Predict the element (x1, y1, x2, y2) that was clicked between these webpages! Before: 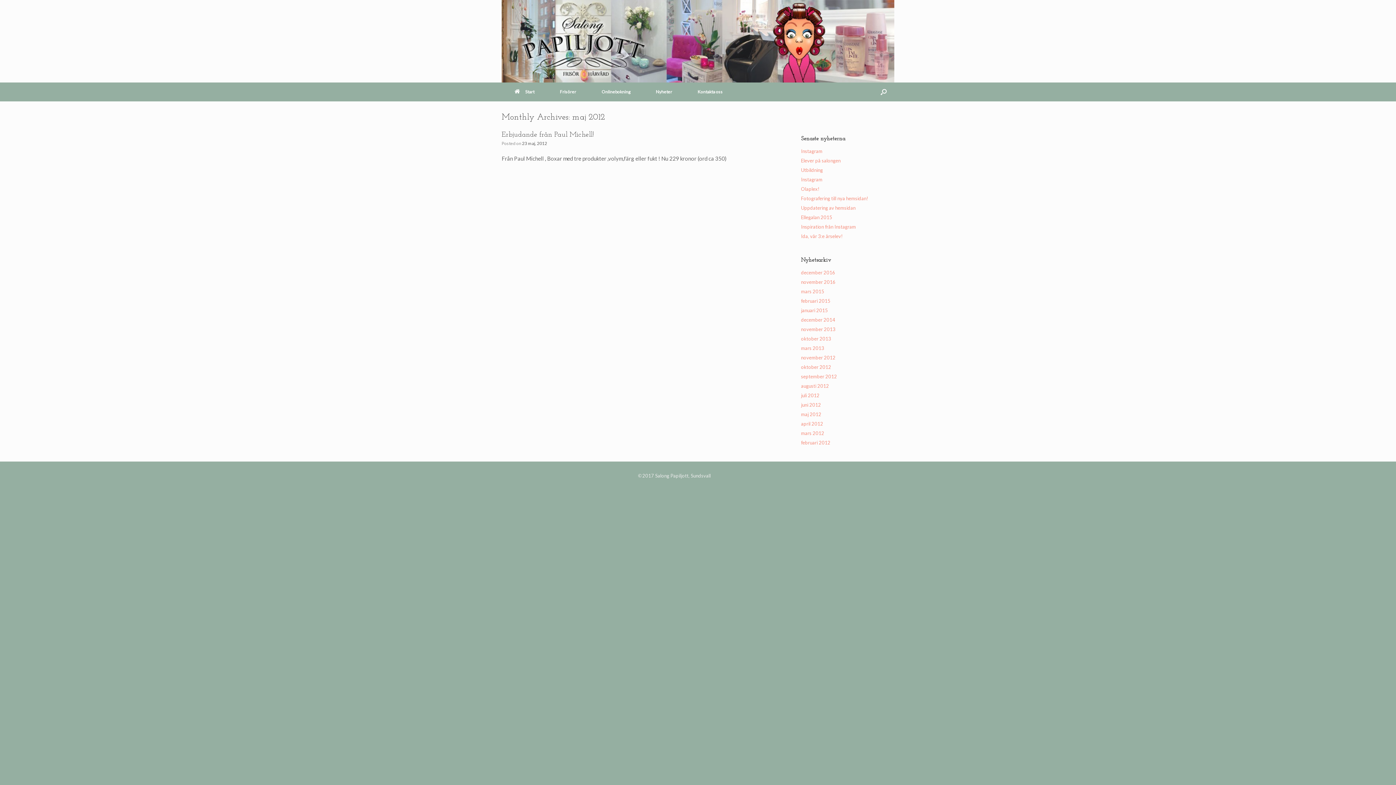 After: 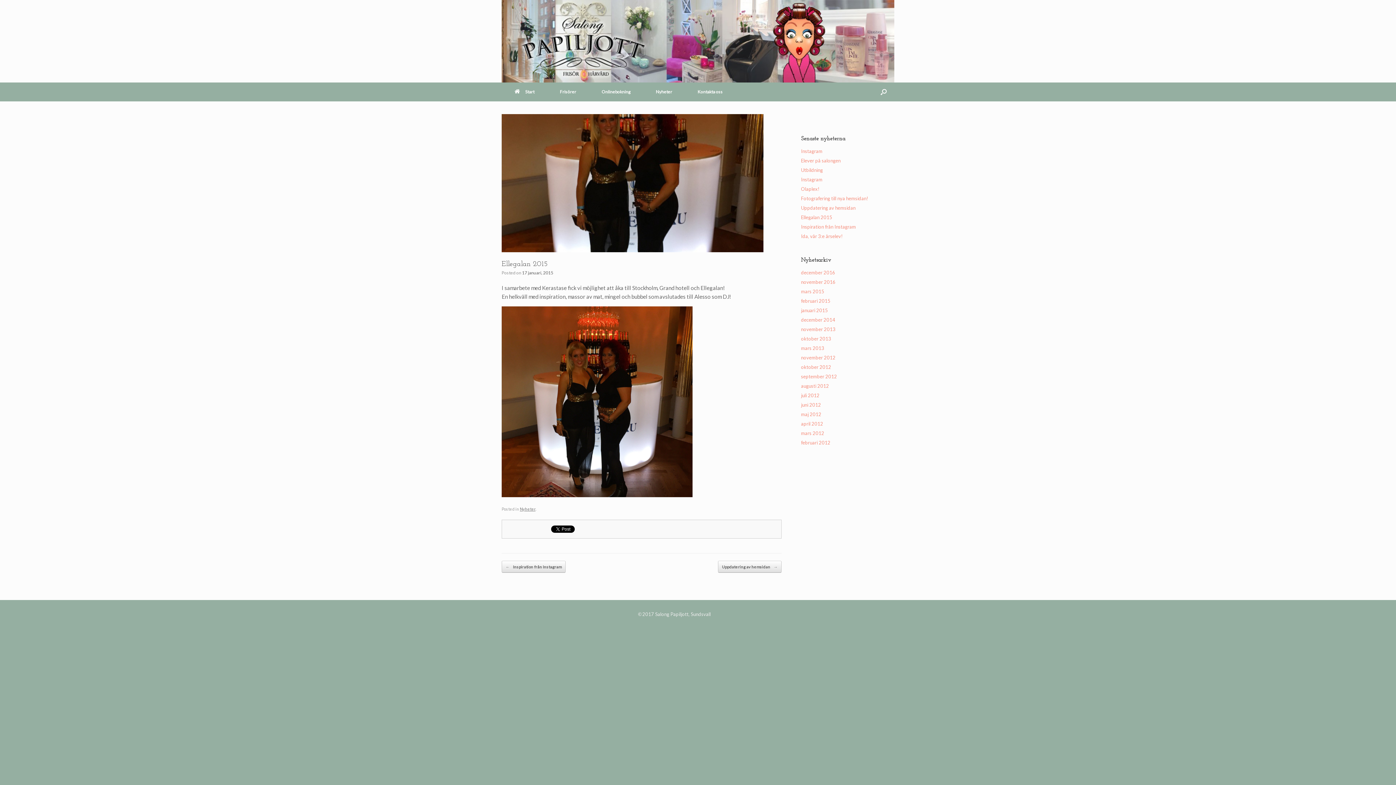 Action: bbox: (801, 214, 832, 220) label: Ellegalan 2015